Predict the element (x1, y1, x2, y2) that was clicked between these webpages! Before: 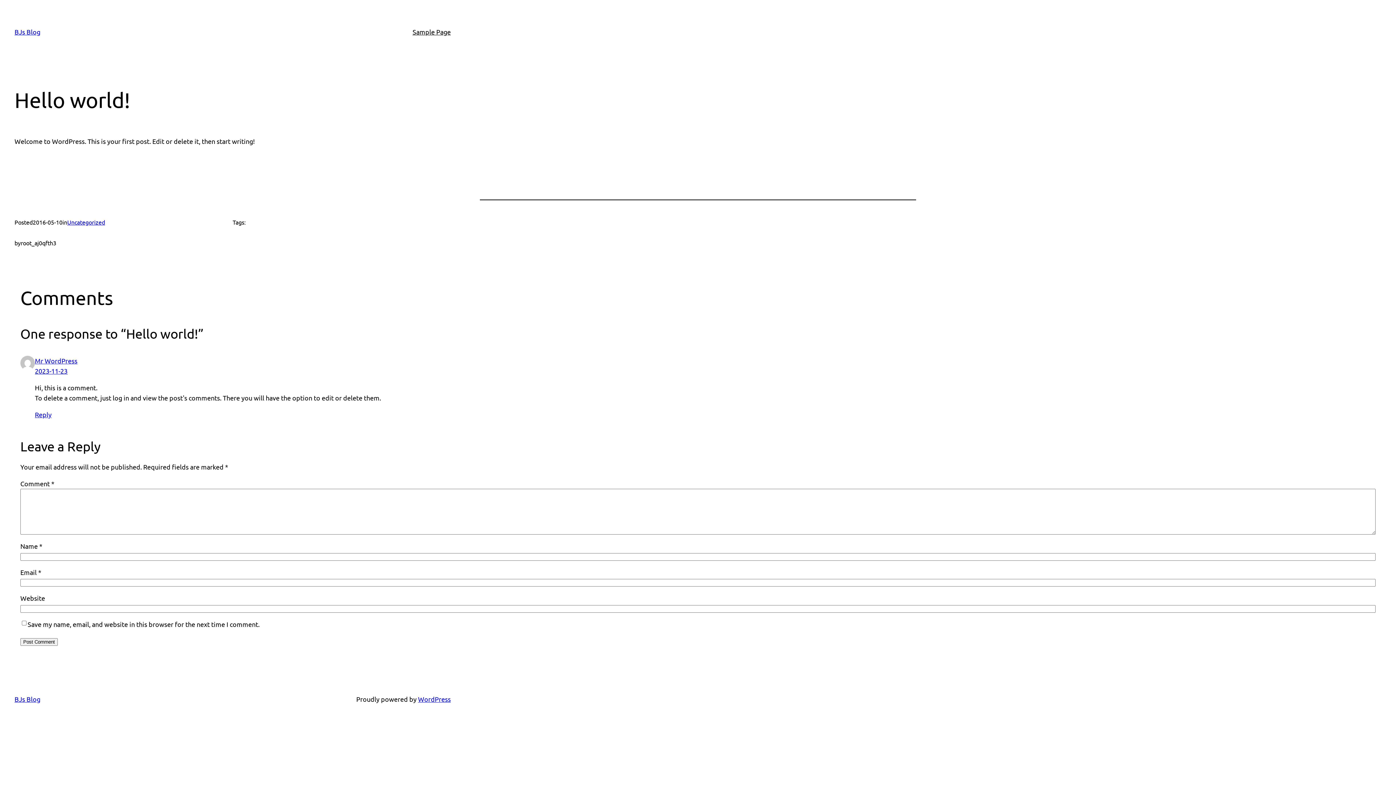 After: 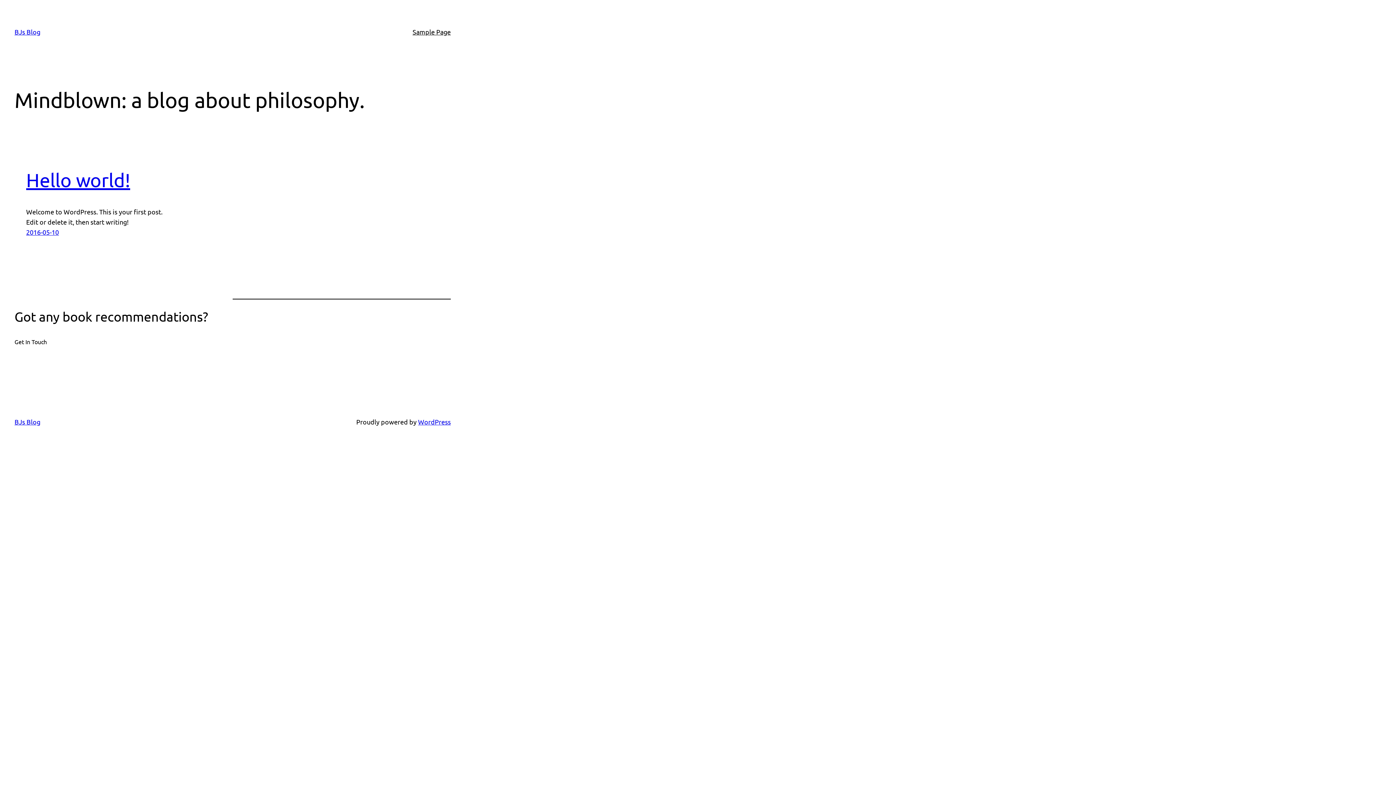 Action: label: BJs Blog bbox: (14, 695, 40, 703)